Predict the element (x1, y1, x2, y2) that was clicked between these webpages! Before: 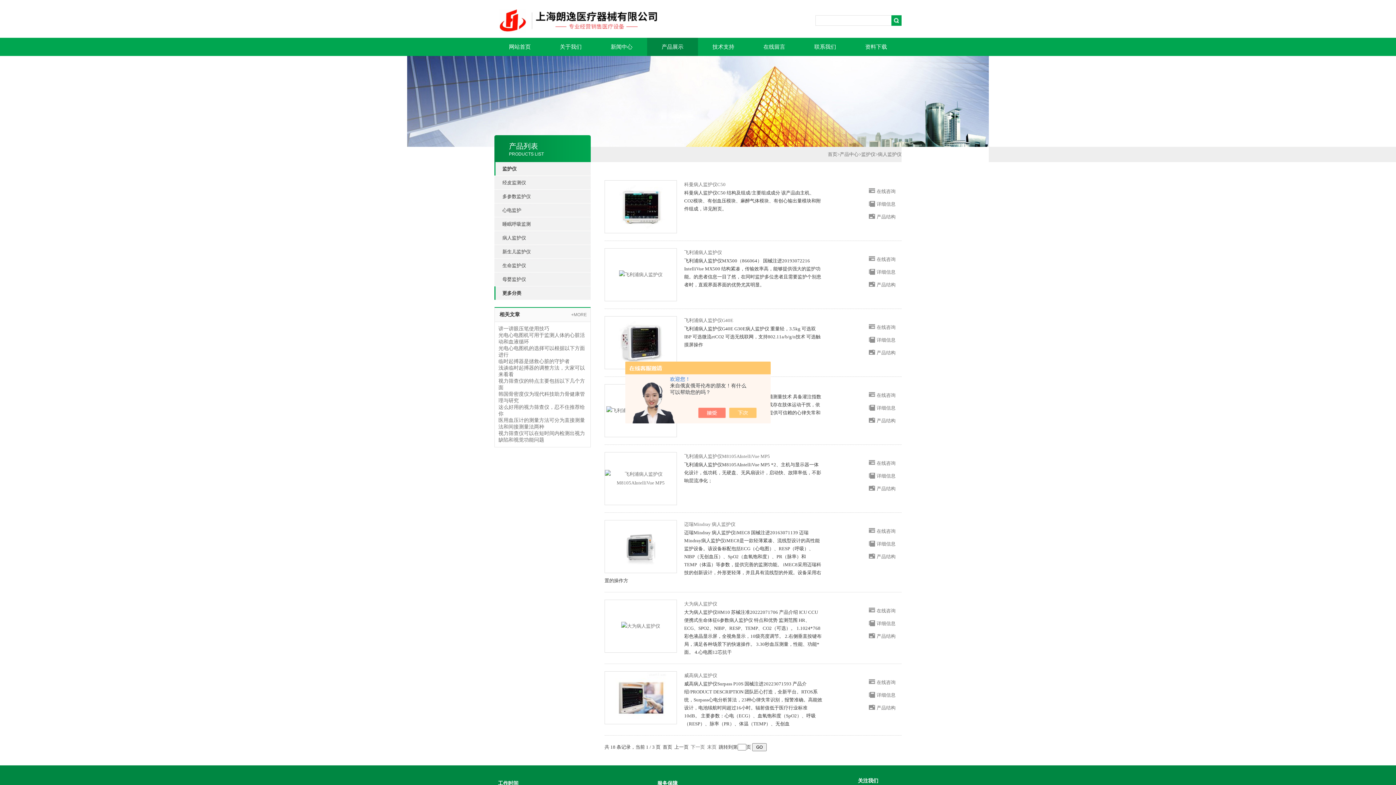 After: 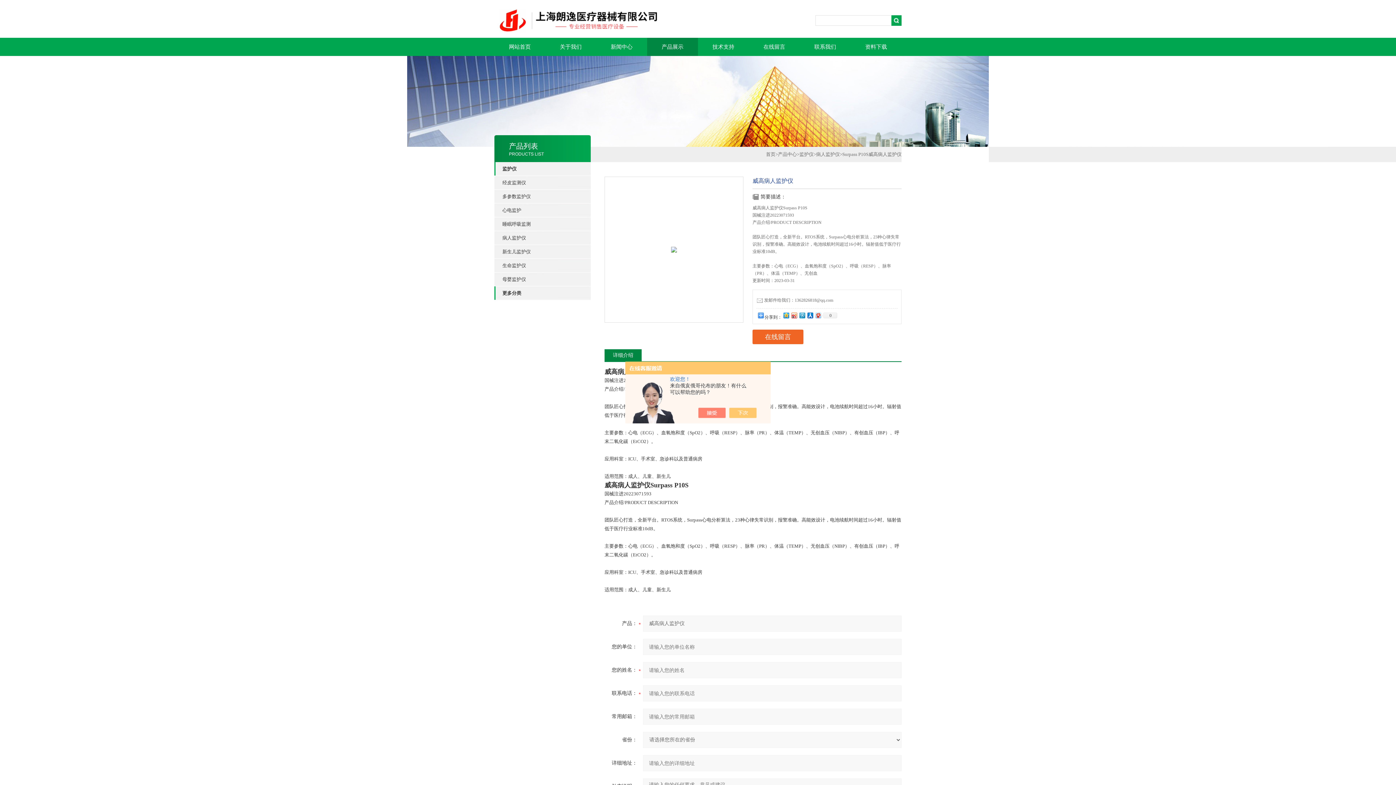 Action: bbox: (869, 701, 898, 714) label: 产品结构